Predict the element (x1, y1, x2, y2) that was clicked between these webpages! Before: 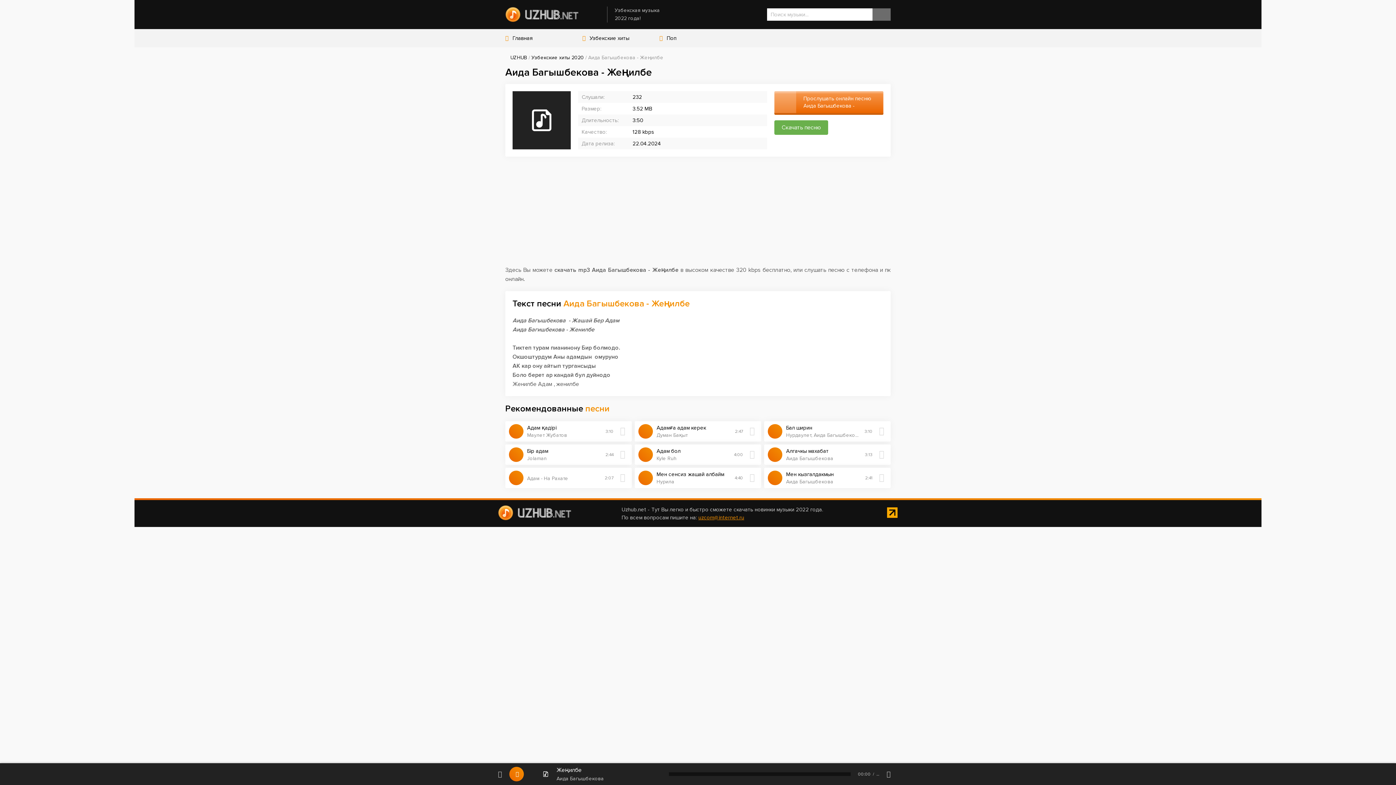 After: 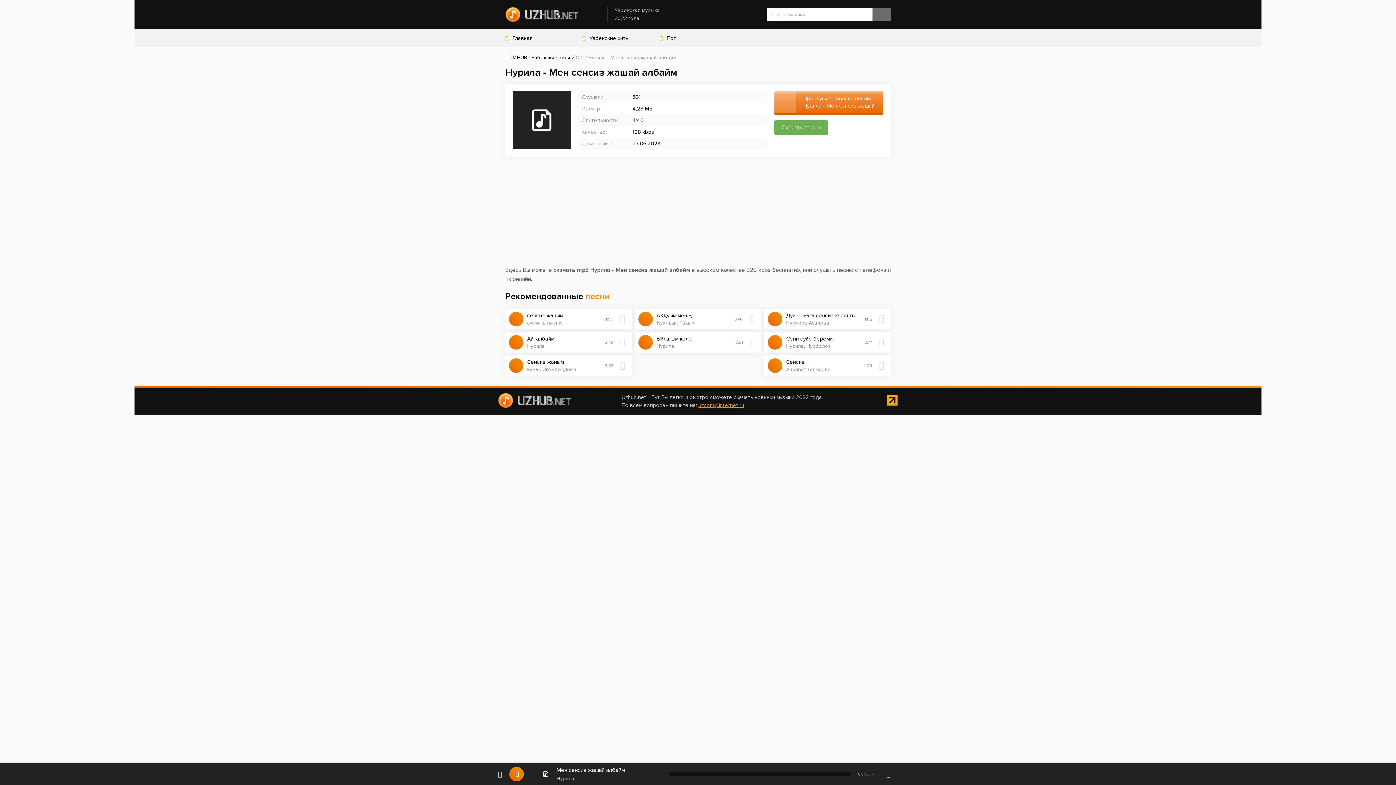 Action: bbox: (656, 471, 729, 485) label: Мен сенсиз жашай албайм
Нурила